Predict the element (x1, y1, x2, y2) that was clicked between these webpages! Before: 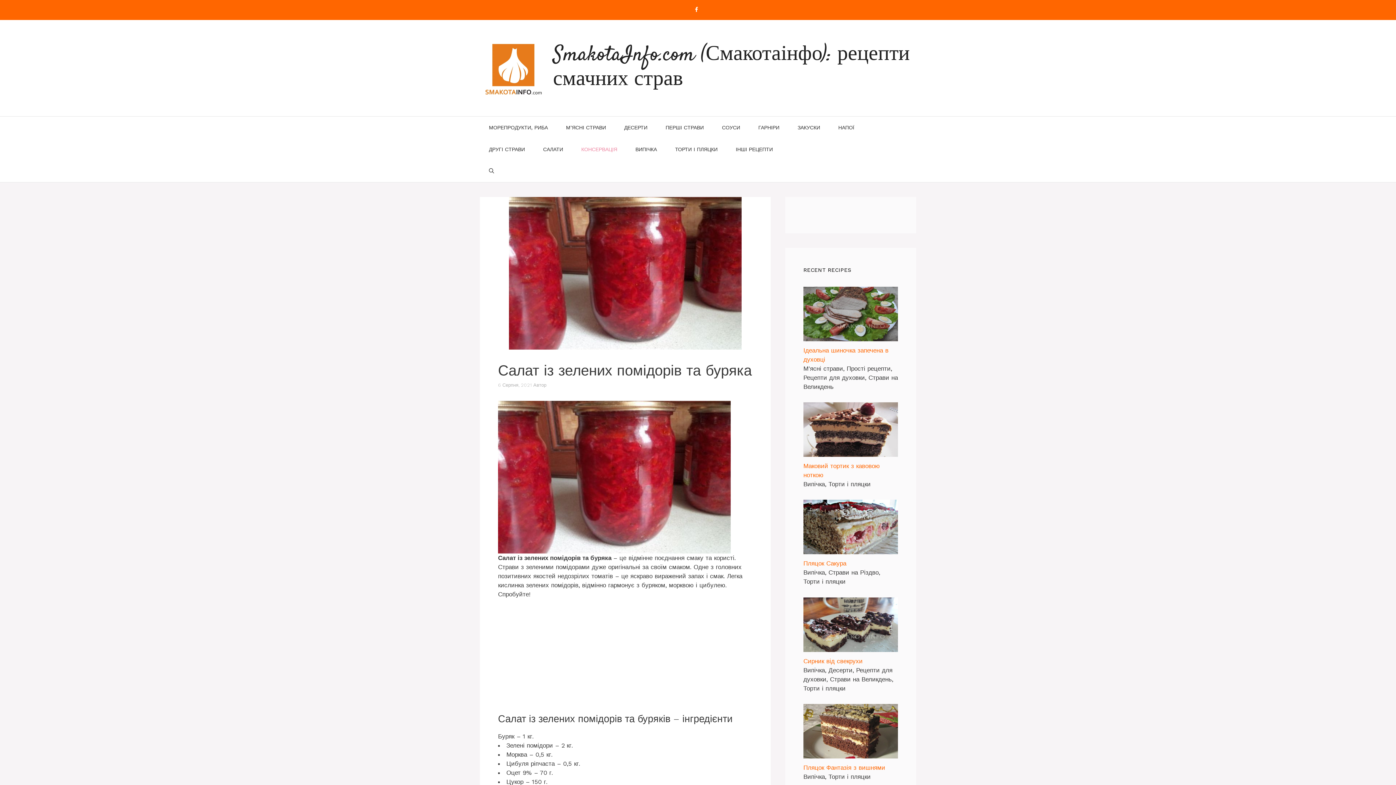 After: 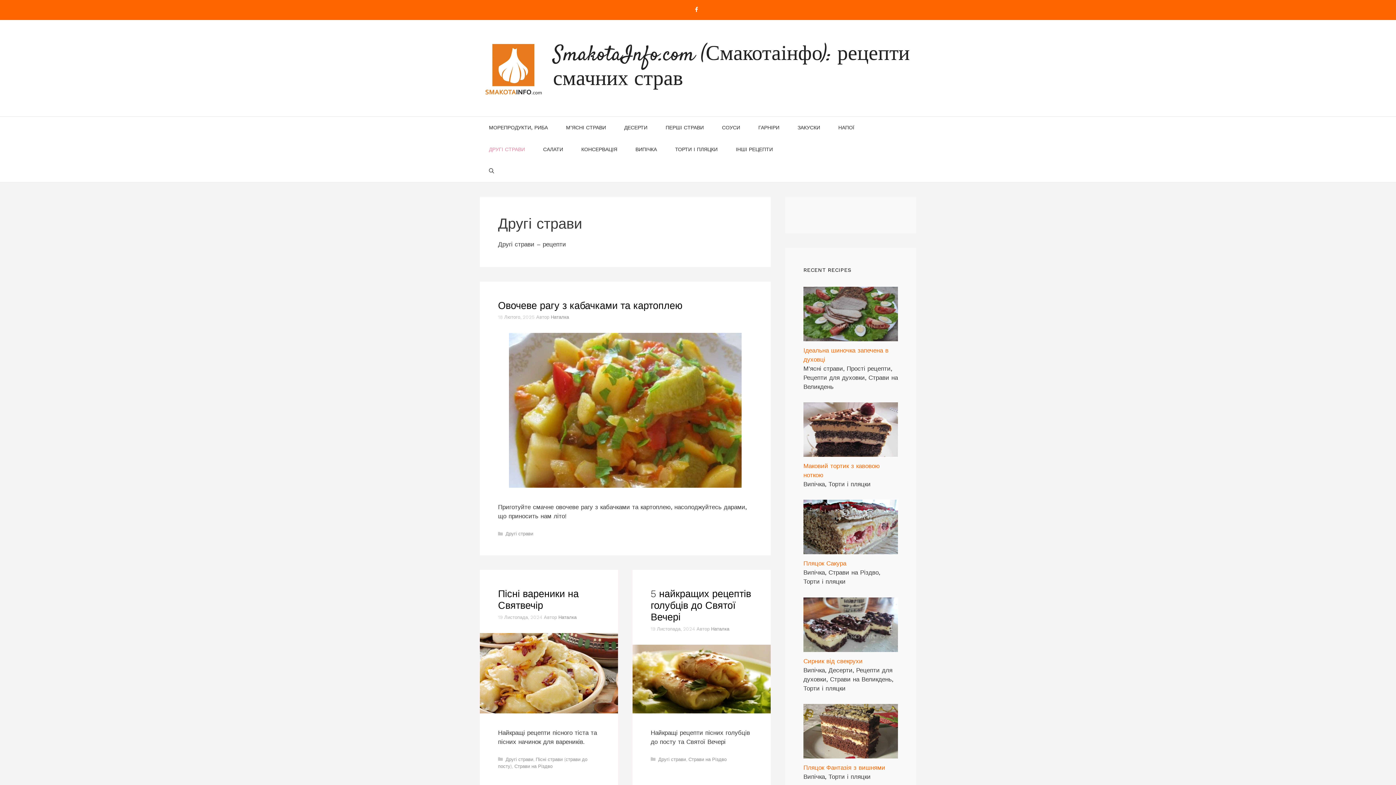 Action: label: ДРУГІ СТРАВИ bbox: (480, 138, 534, 160)